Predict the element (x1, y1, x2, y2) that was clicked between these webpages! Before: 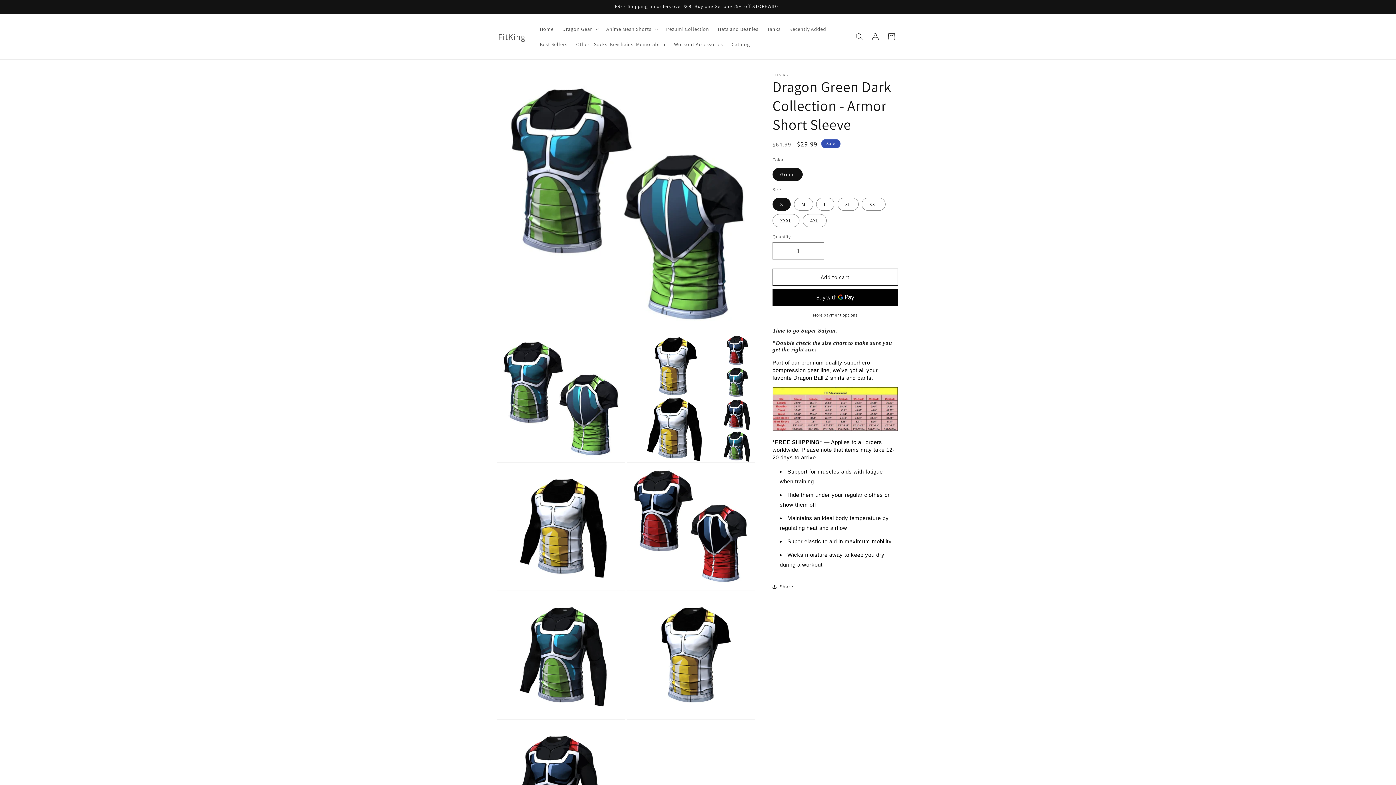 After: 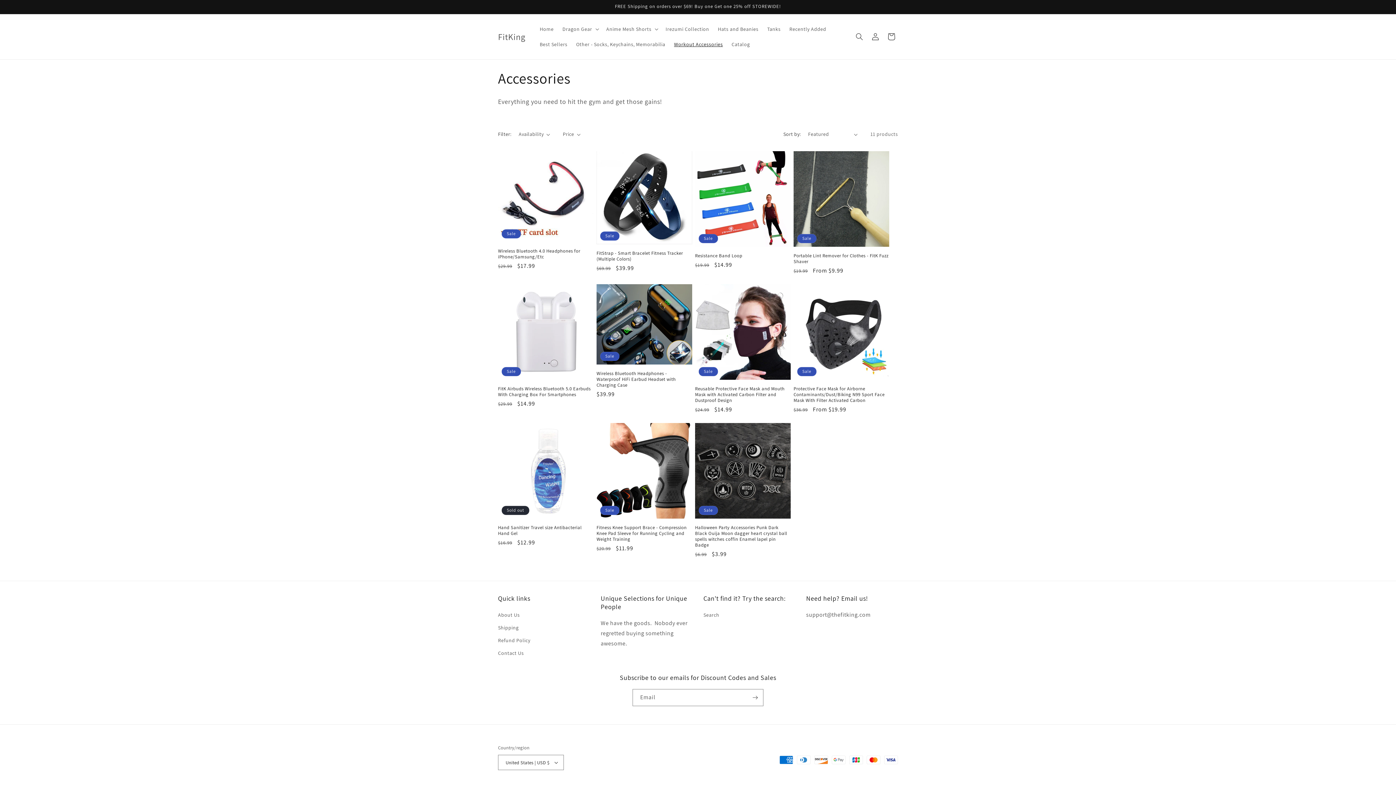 Action: bbox: (669, 36, 727, 52) label: Workout Accessories